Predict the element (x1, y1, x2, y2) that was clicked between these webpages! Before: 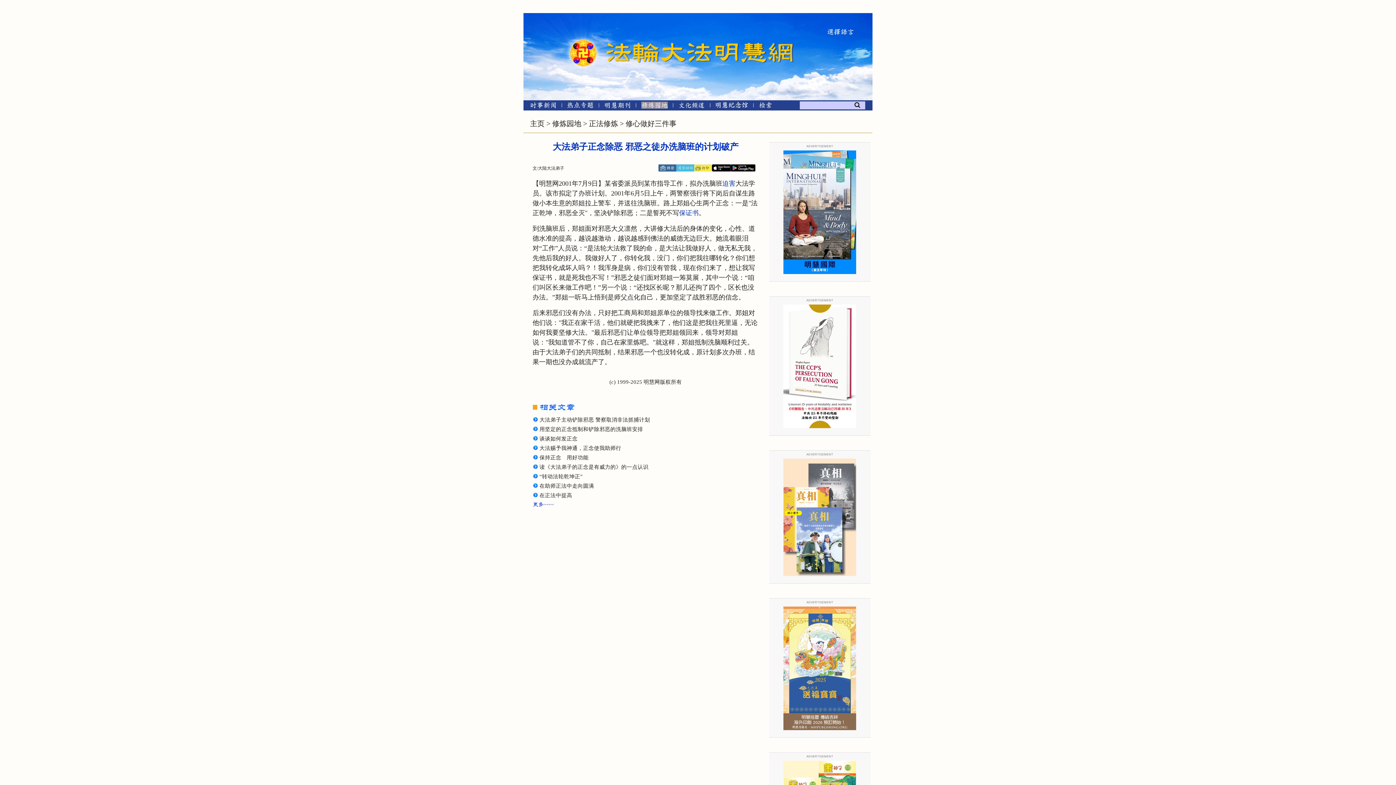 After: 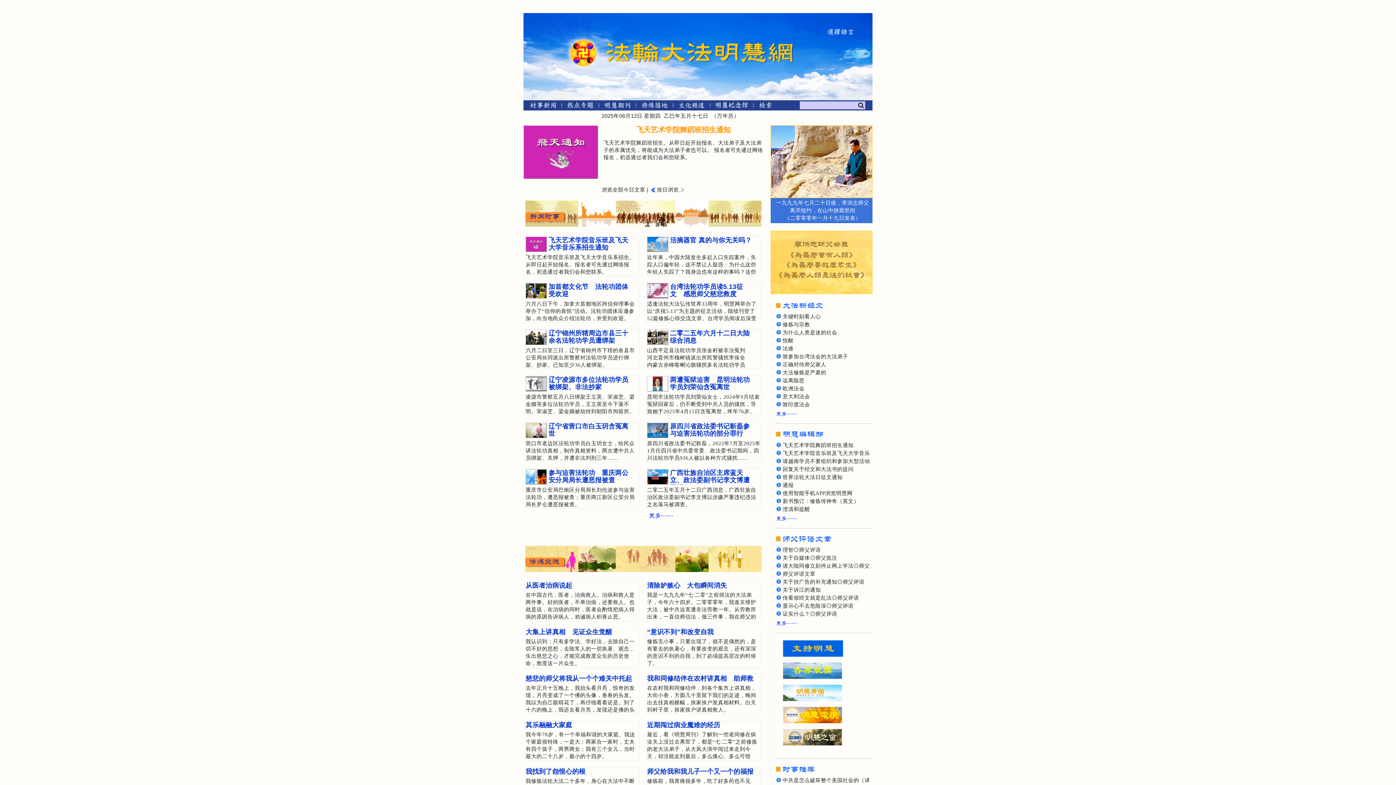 Action: label: 主页 bbox: (530, 119, 544, 127)